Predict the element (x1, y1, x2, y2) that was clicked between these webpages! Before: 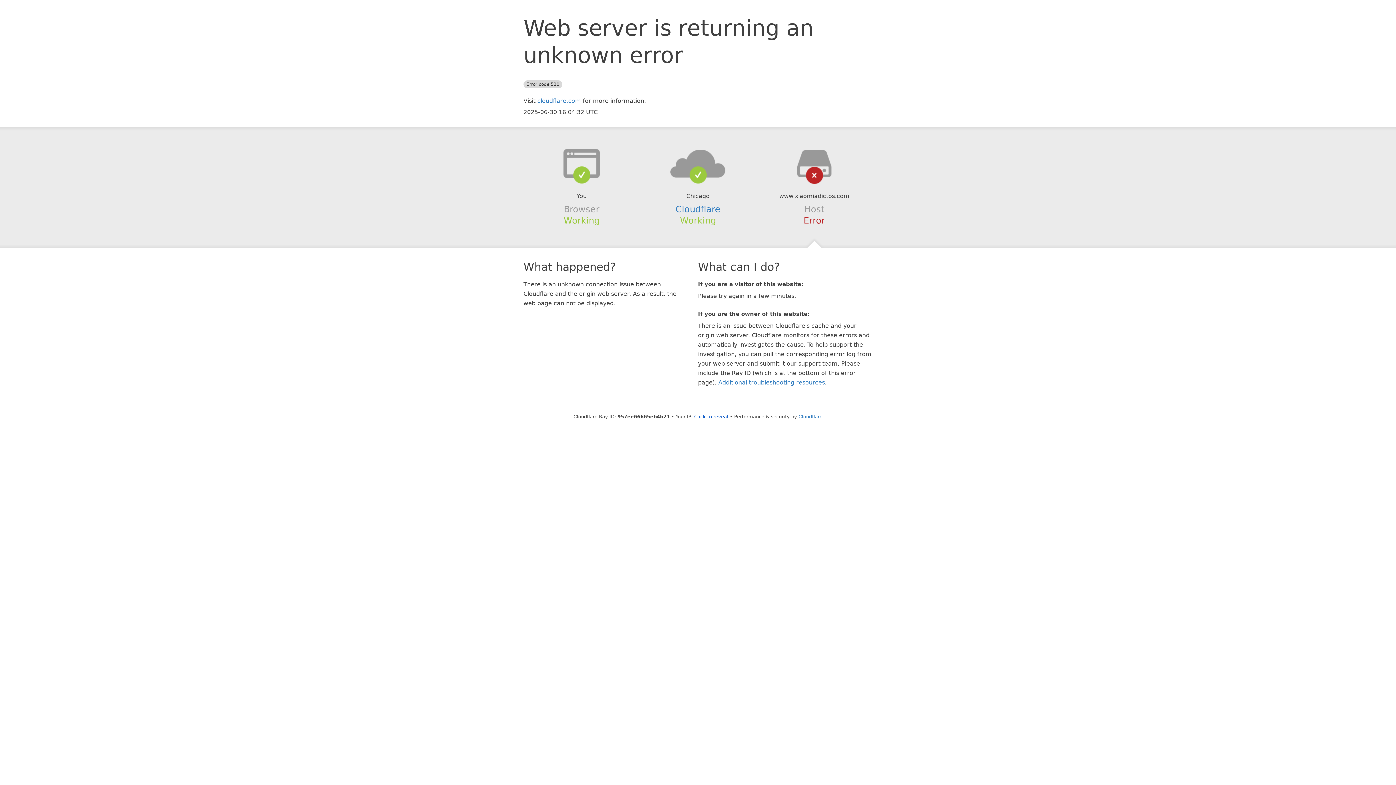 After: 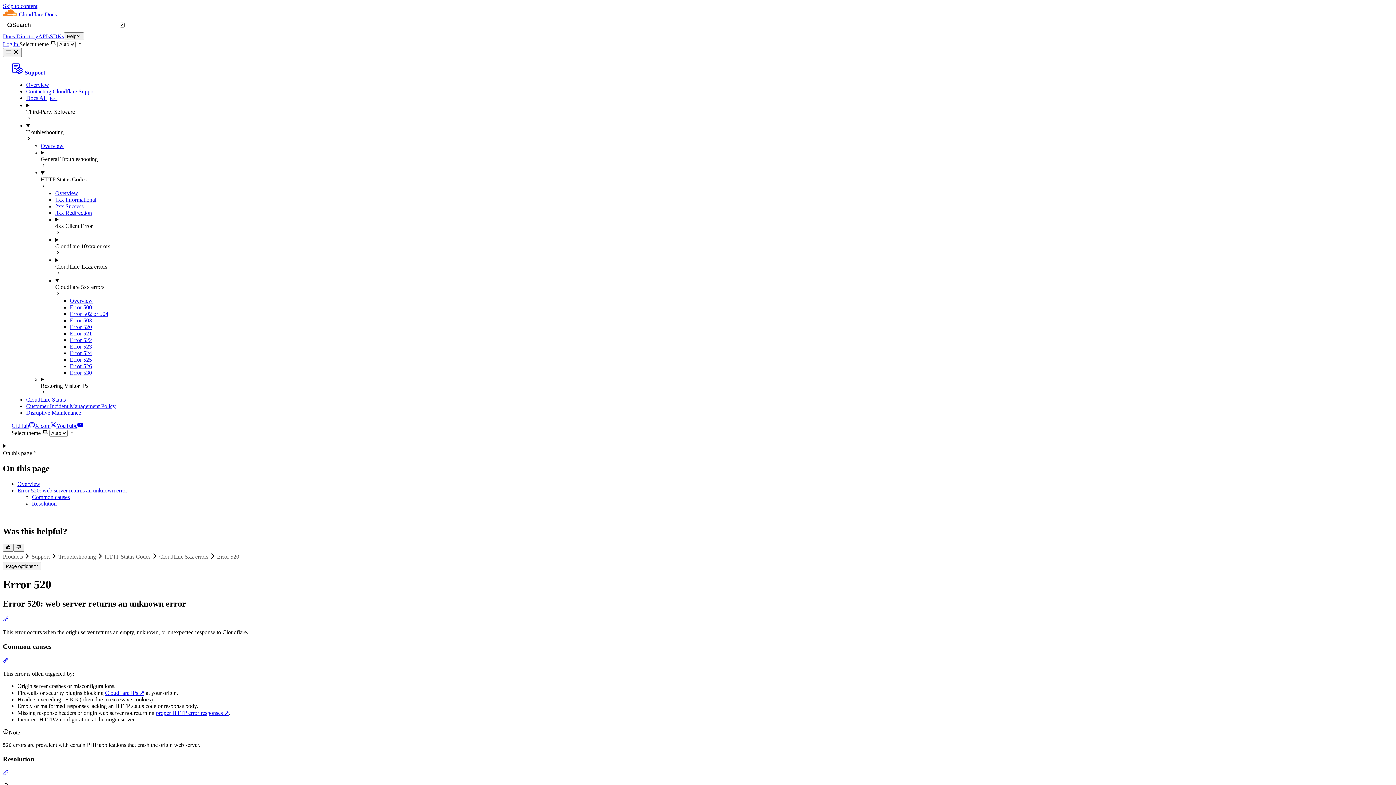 Action: bbox: (718, 379, 825, 386) label: Additional troubleshooting resources